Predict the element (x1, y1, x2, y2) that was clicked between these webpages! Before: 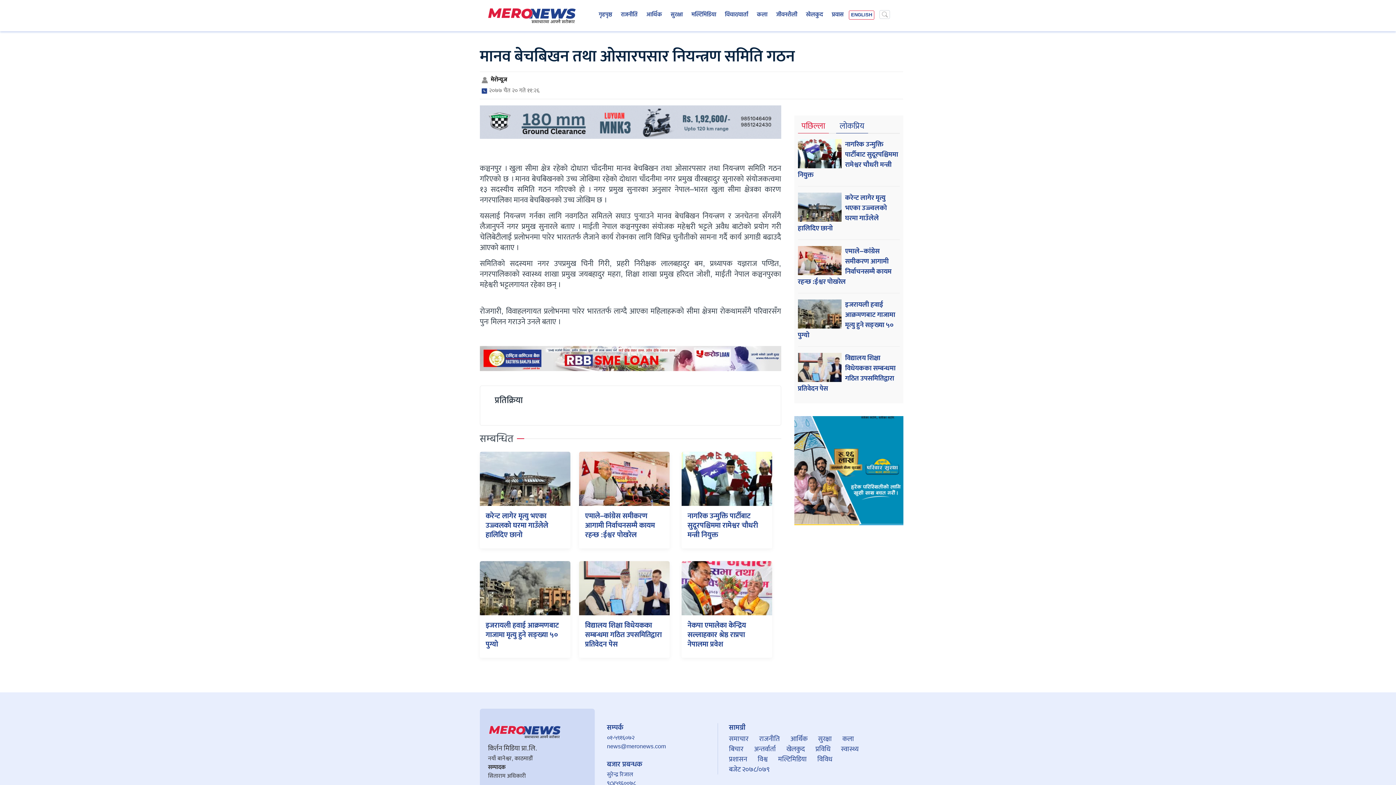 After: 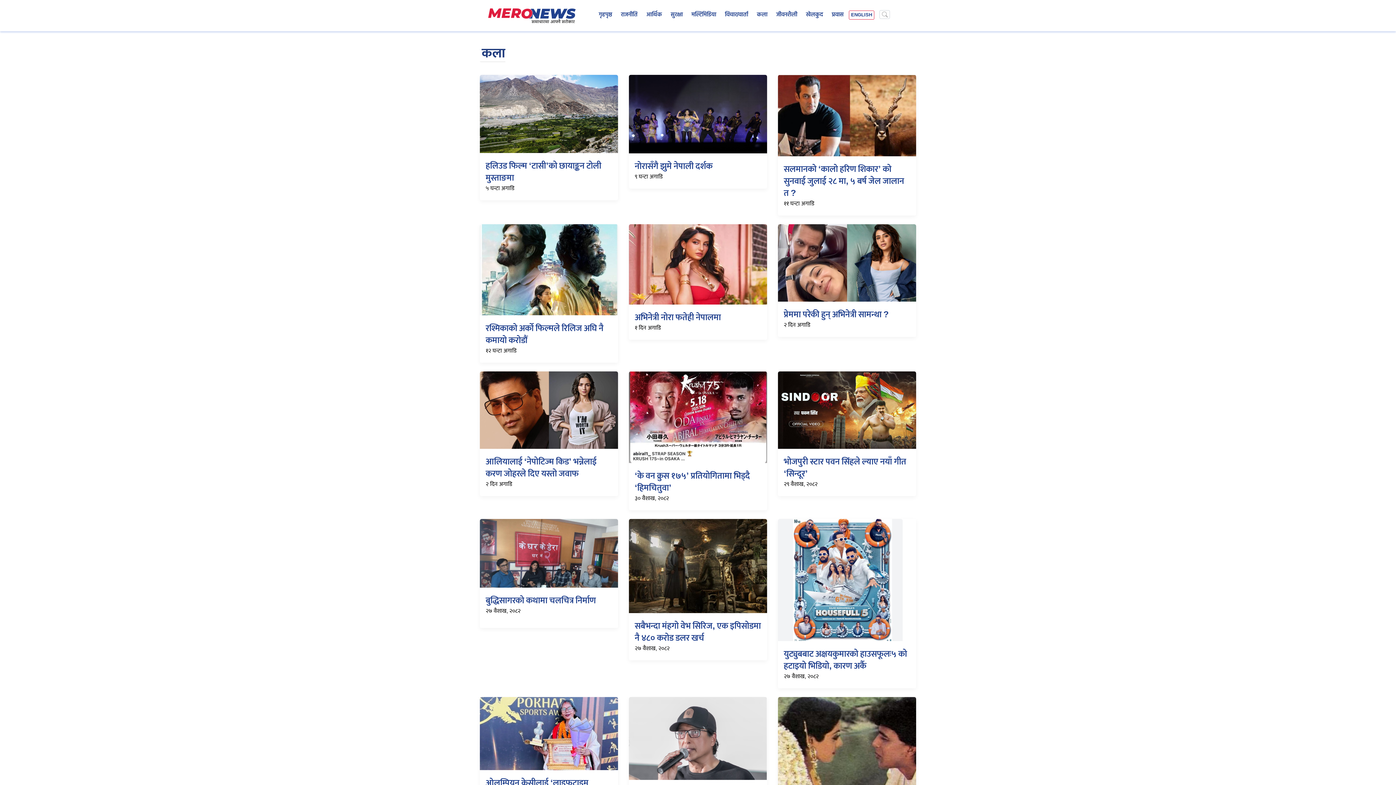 Action: label: कला bbox: (753, 8, 771, 21)